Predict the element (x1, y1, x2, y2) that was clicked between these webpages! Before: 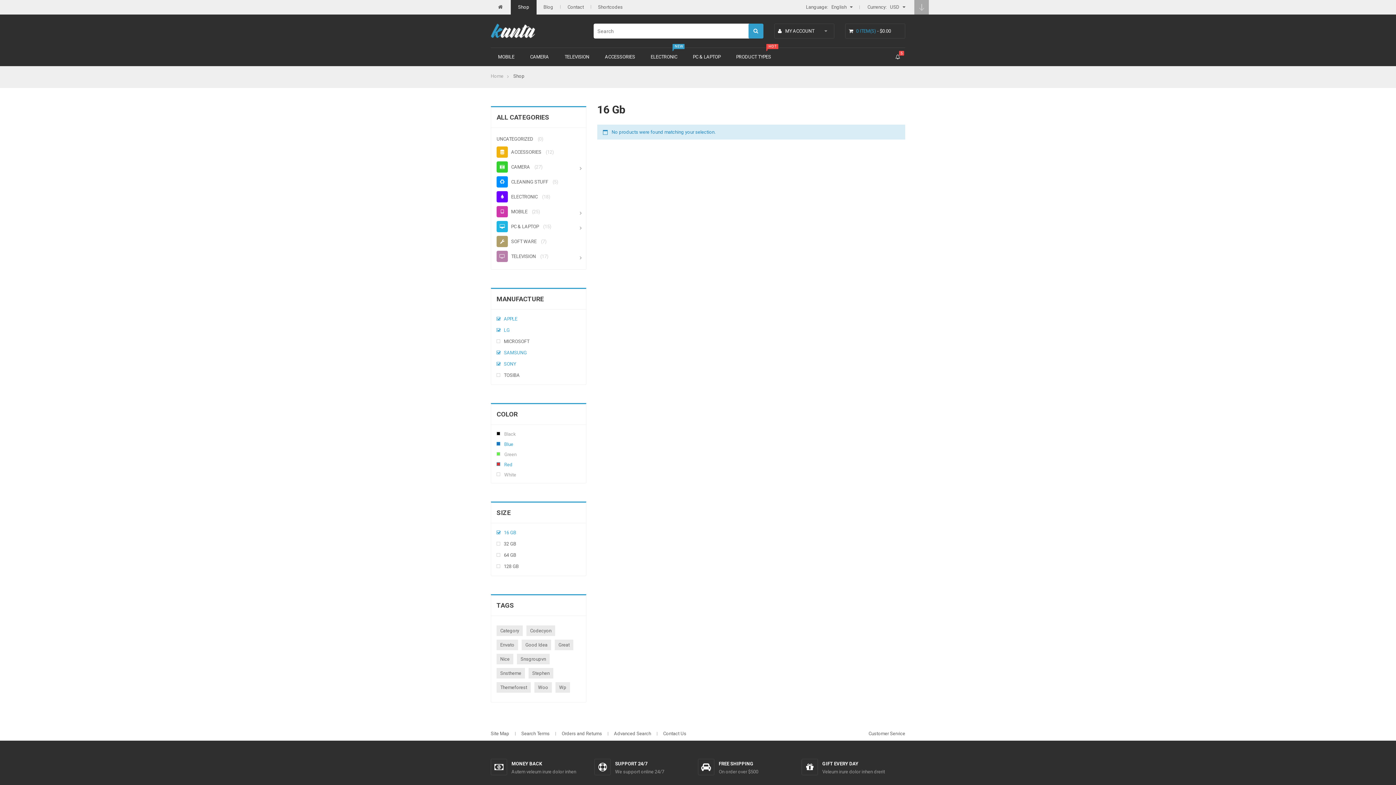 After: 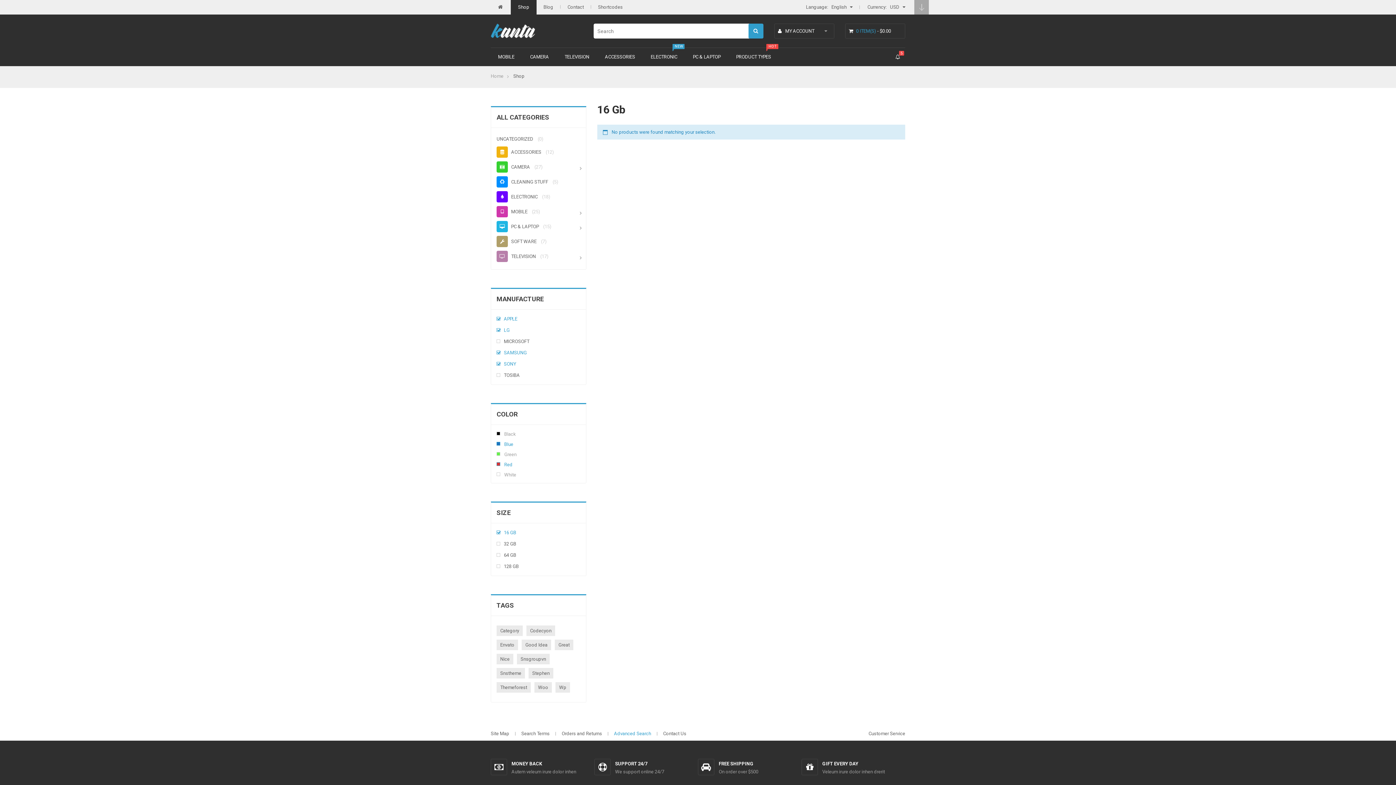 Action: bbox: (614, 731, 651, 736) label: Advanced Search